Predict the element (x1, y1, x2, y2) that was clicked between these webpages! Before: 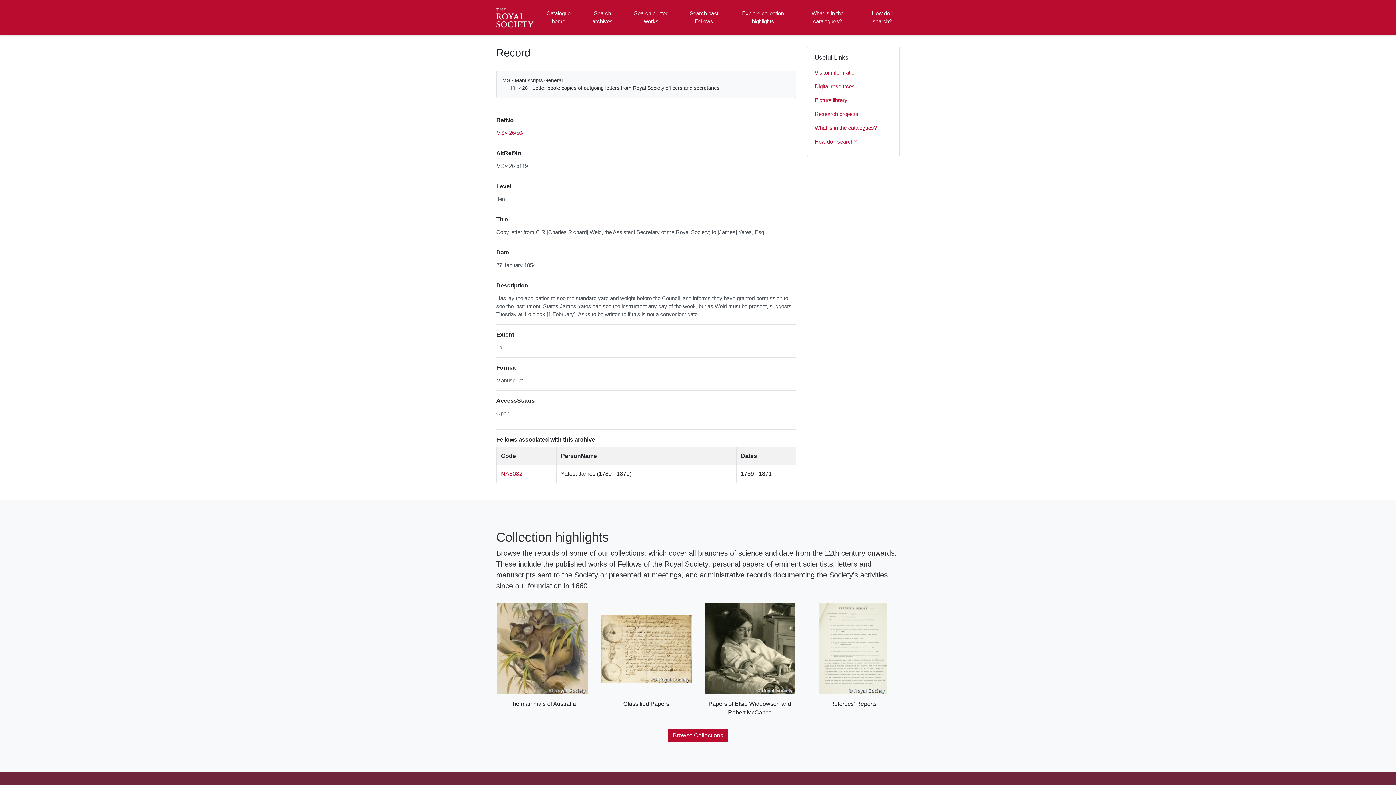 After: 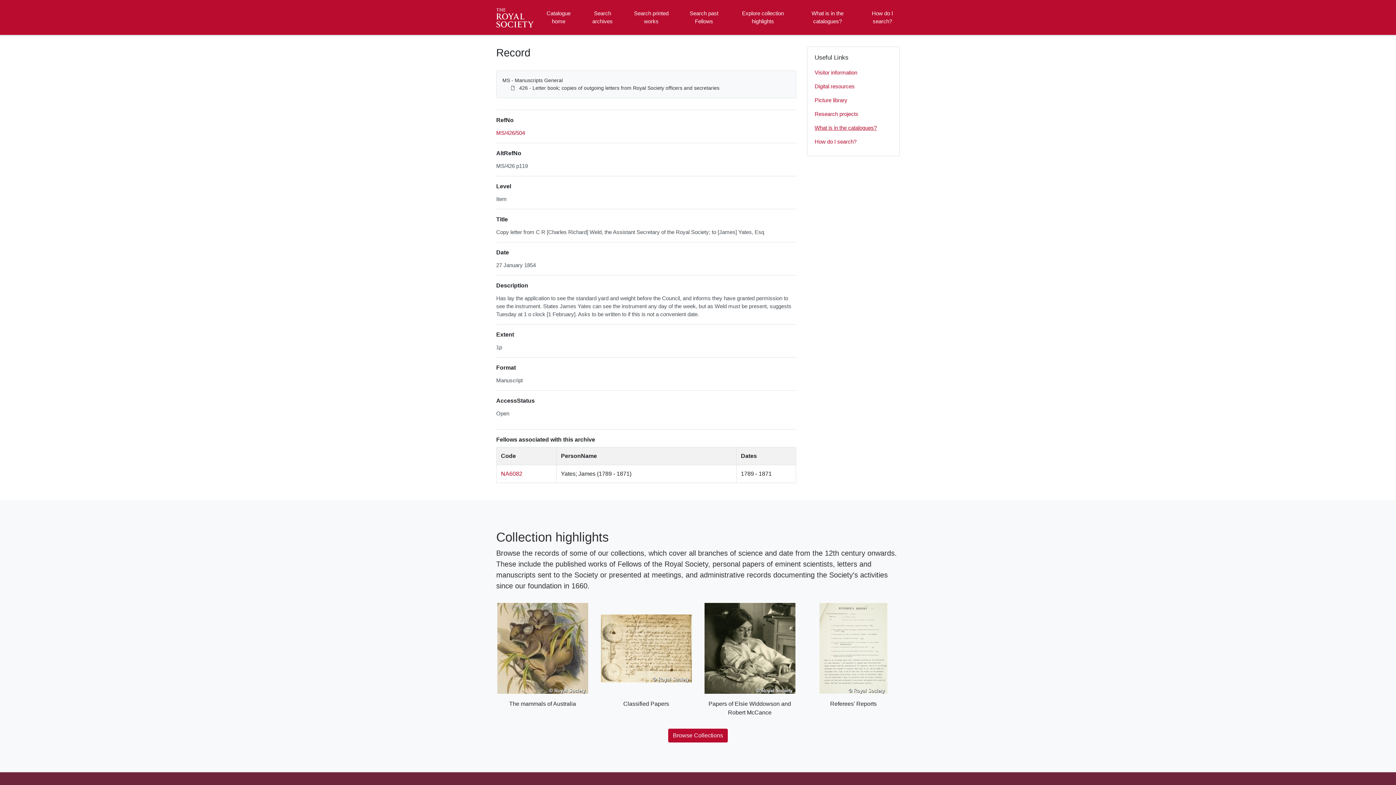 Action: label: What is in the catalogues? bbox: (814, 121, 892, 134)